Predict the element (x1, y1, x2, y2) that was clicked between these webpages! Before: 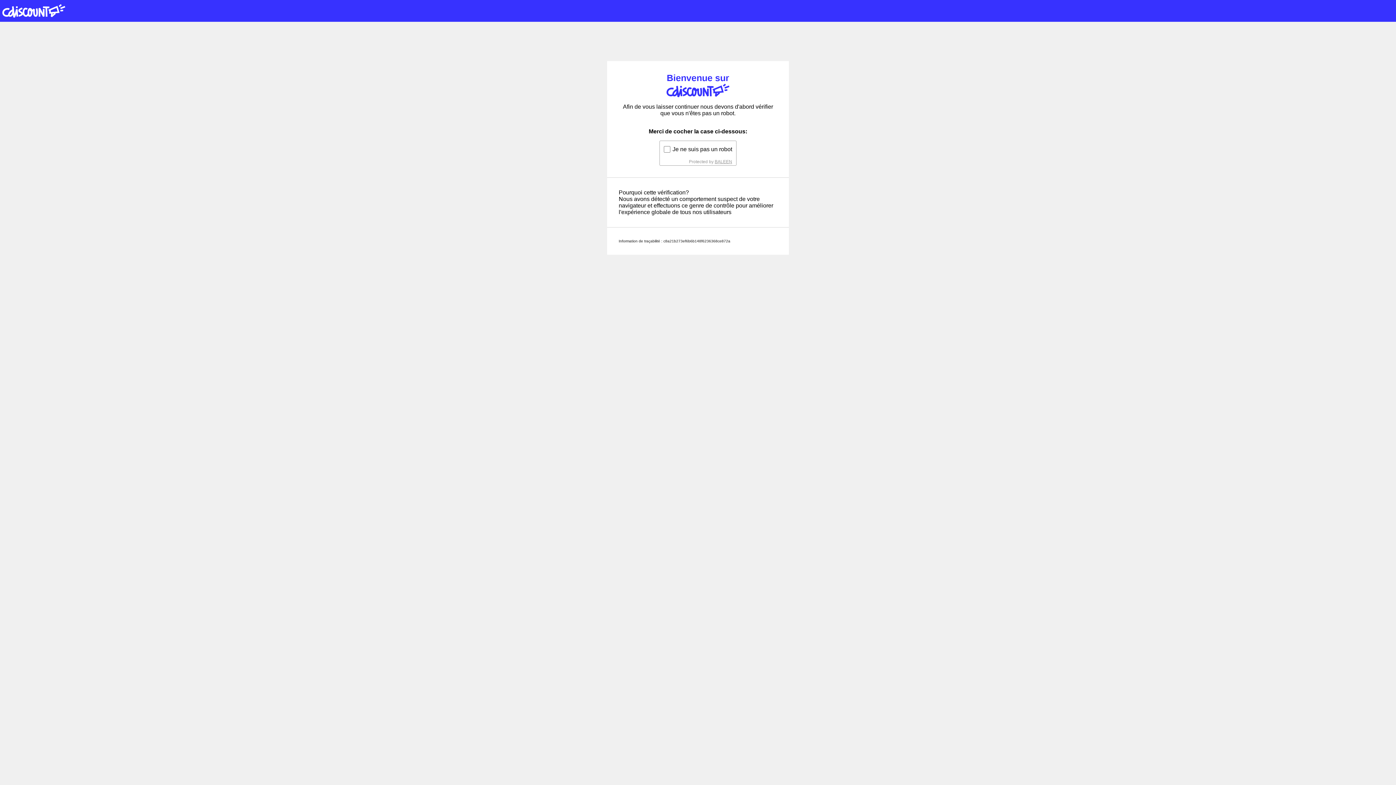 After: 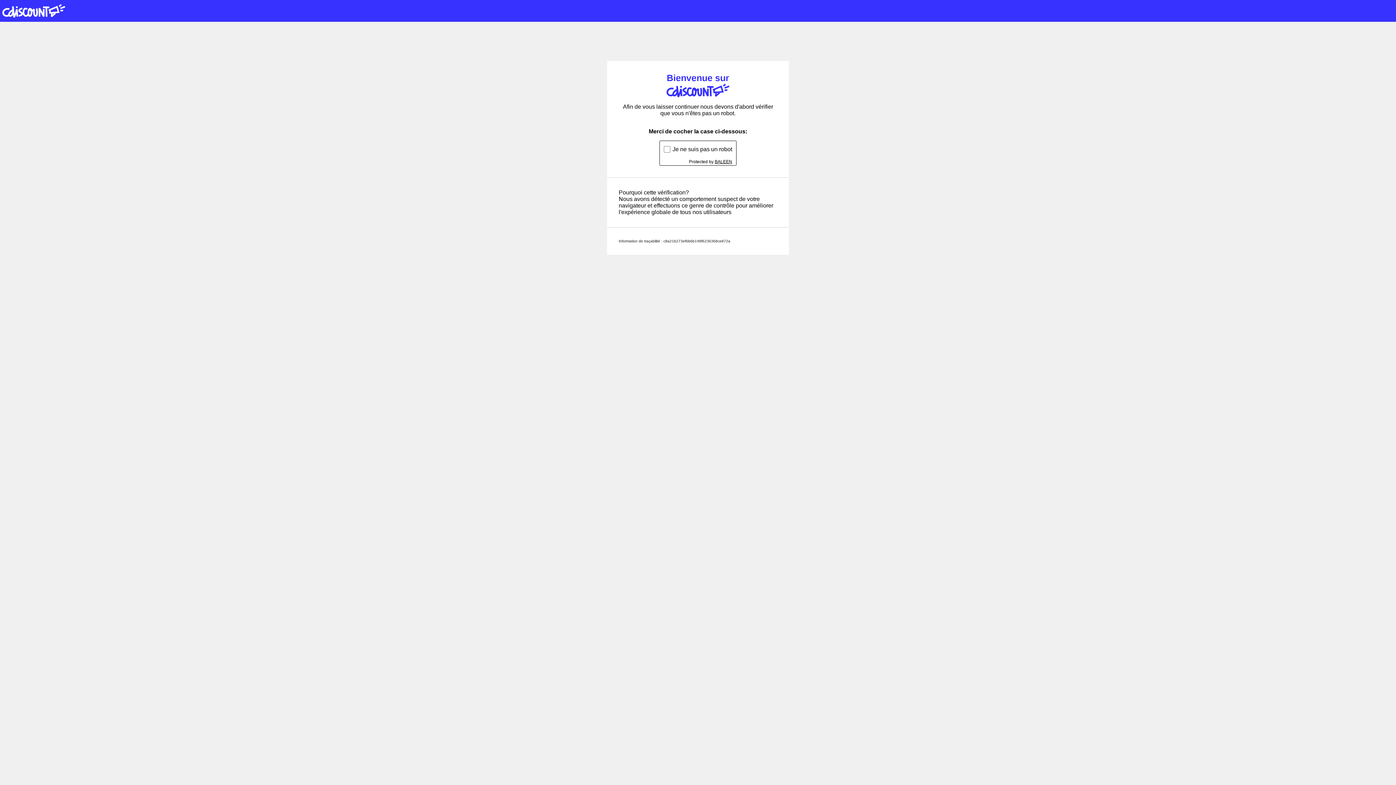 Action: label: BALEEN bbox: (714, 159, 732, 164)